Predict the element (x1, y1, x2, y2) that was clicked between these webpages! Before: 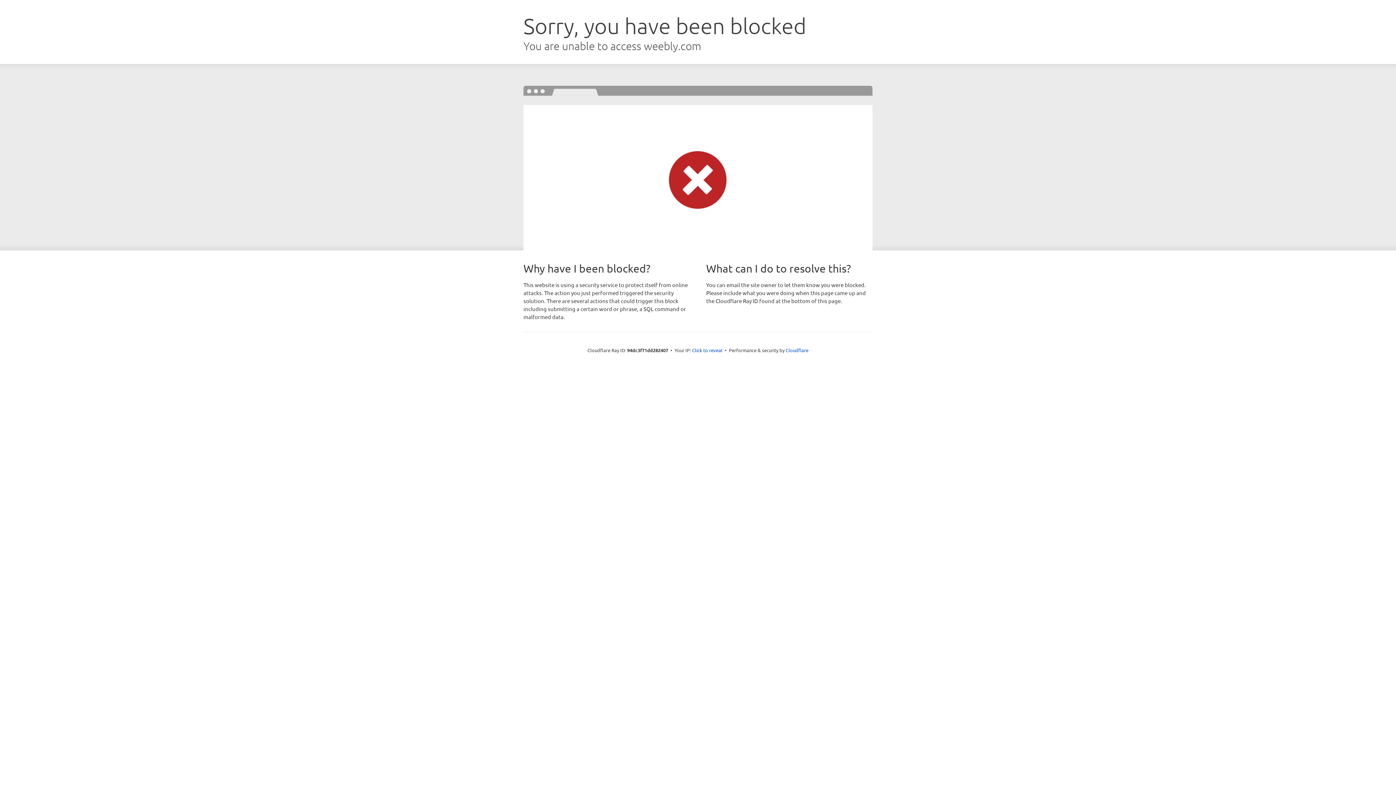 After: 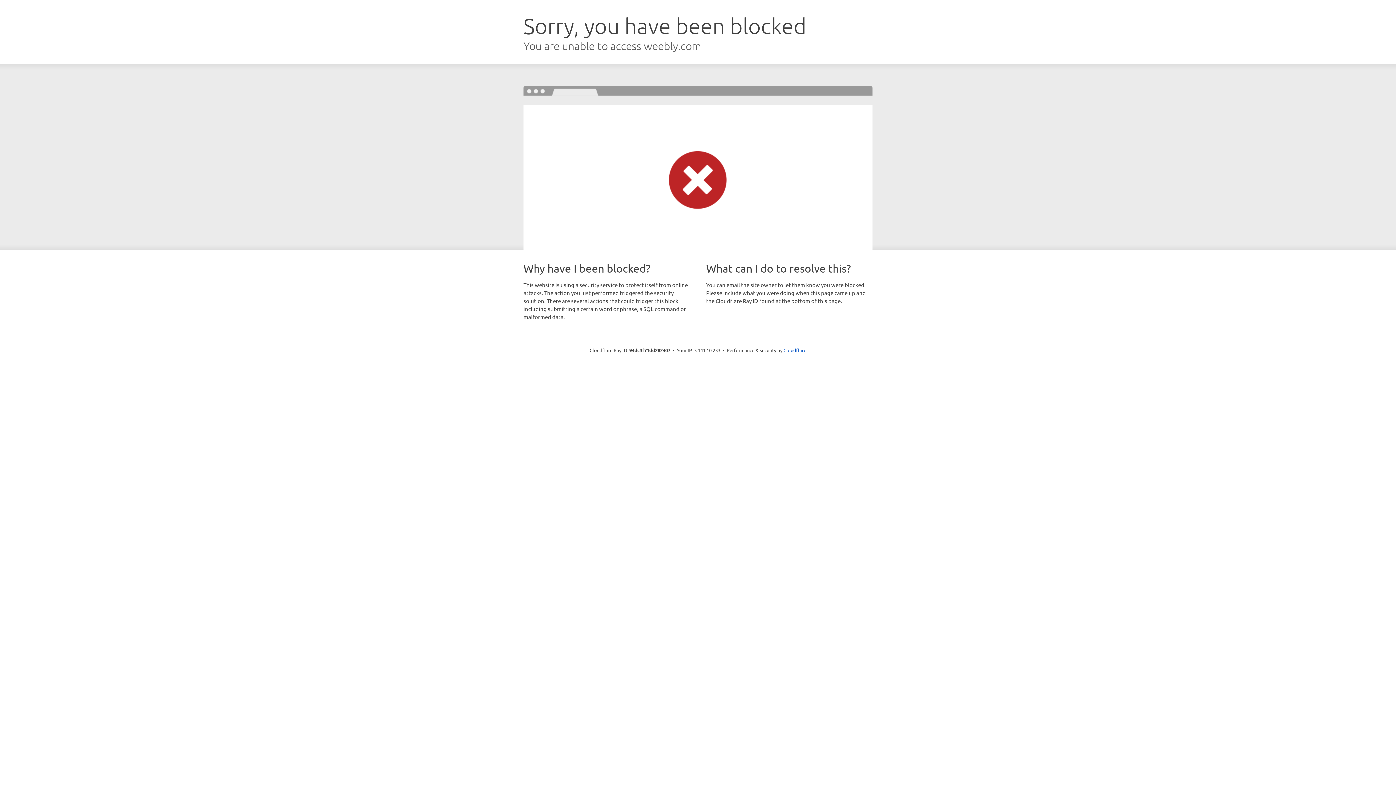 Action: label: Click to reveal bbox: (692, 346, 722, 353)